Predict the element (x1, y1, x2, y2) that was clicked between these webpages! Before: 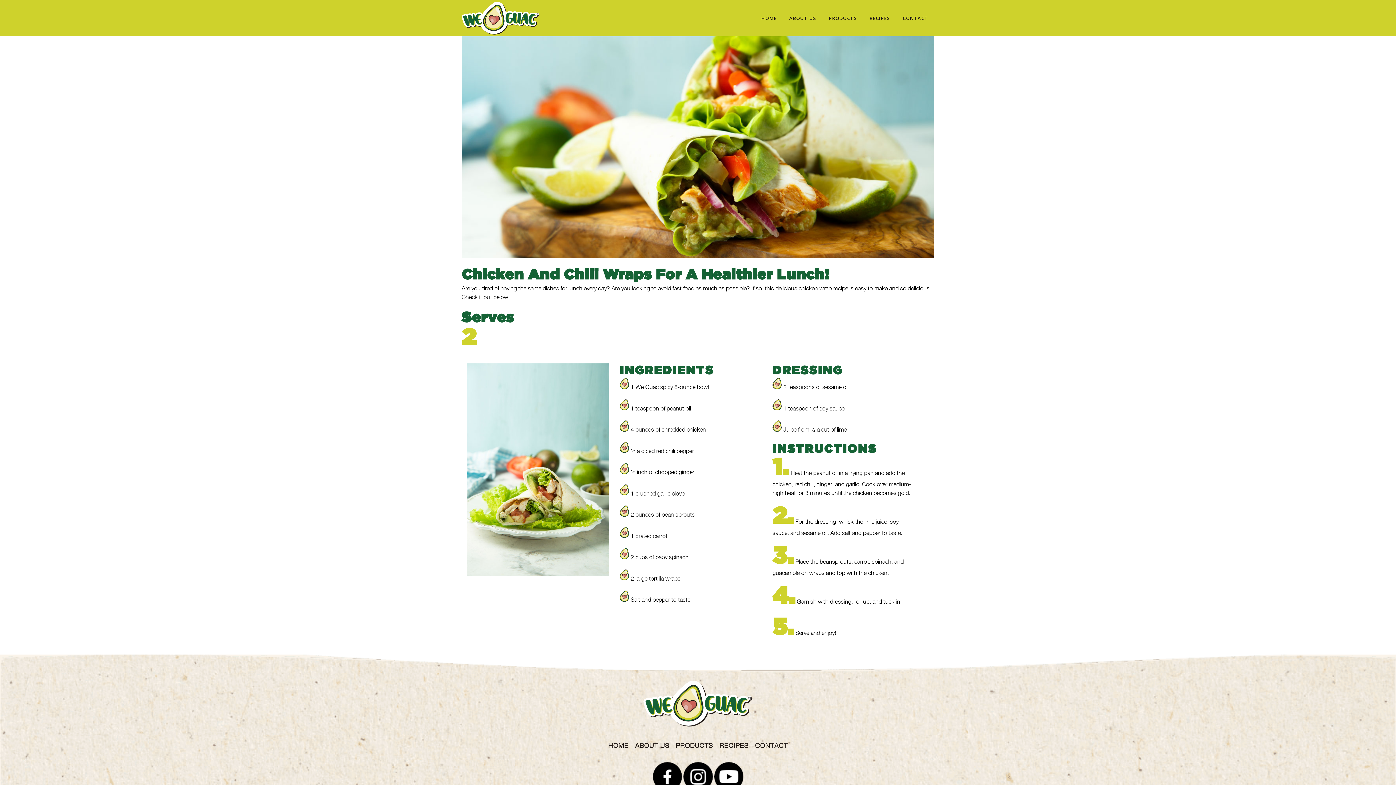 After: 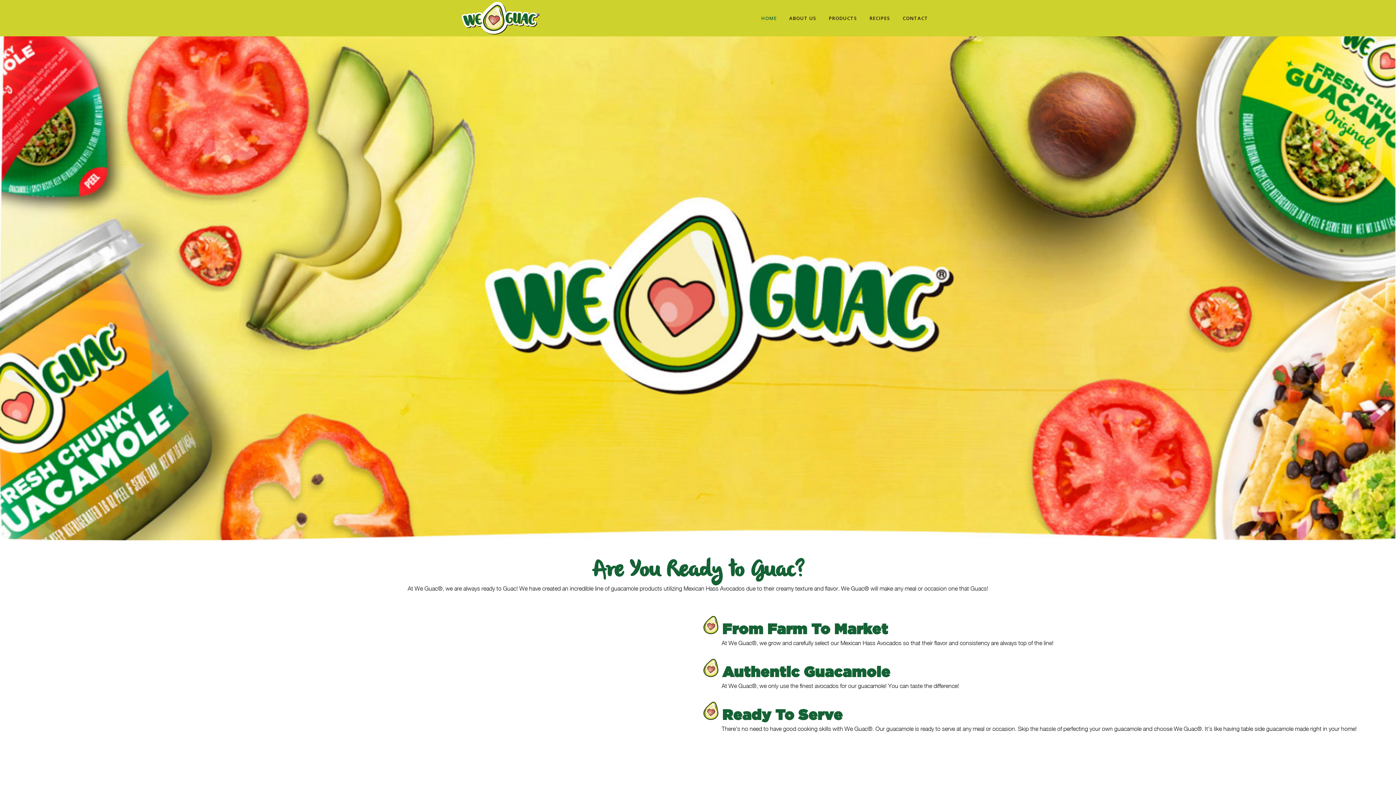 Action: label: HOME bbox: (755, 0, 783, 36)